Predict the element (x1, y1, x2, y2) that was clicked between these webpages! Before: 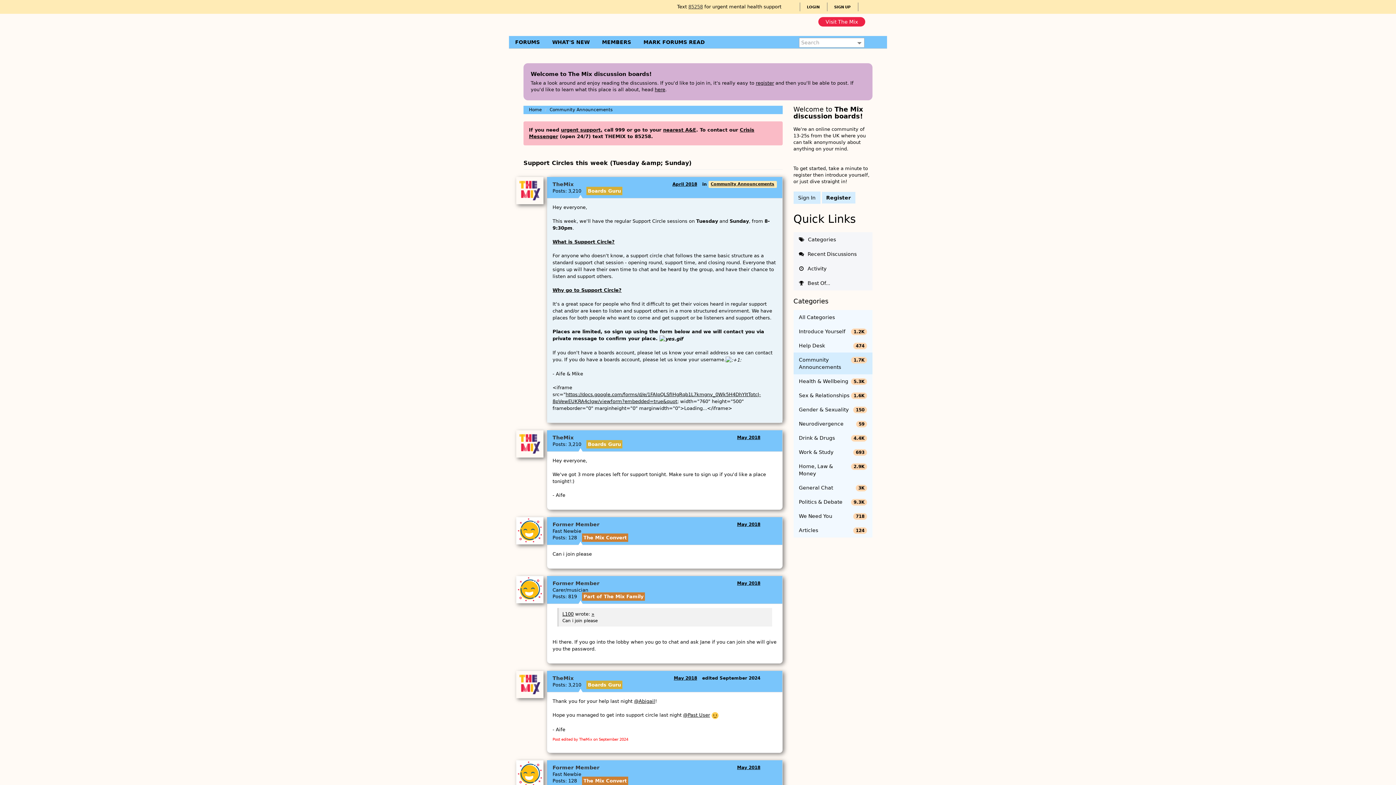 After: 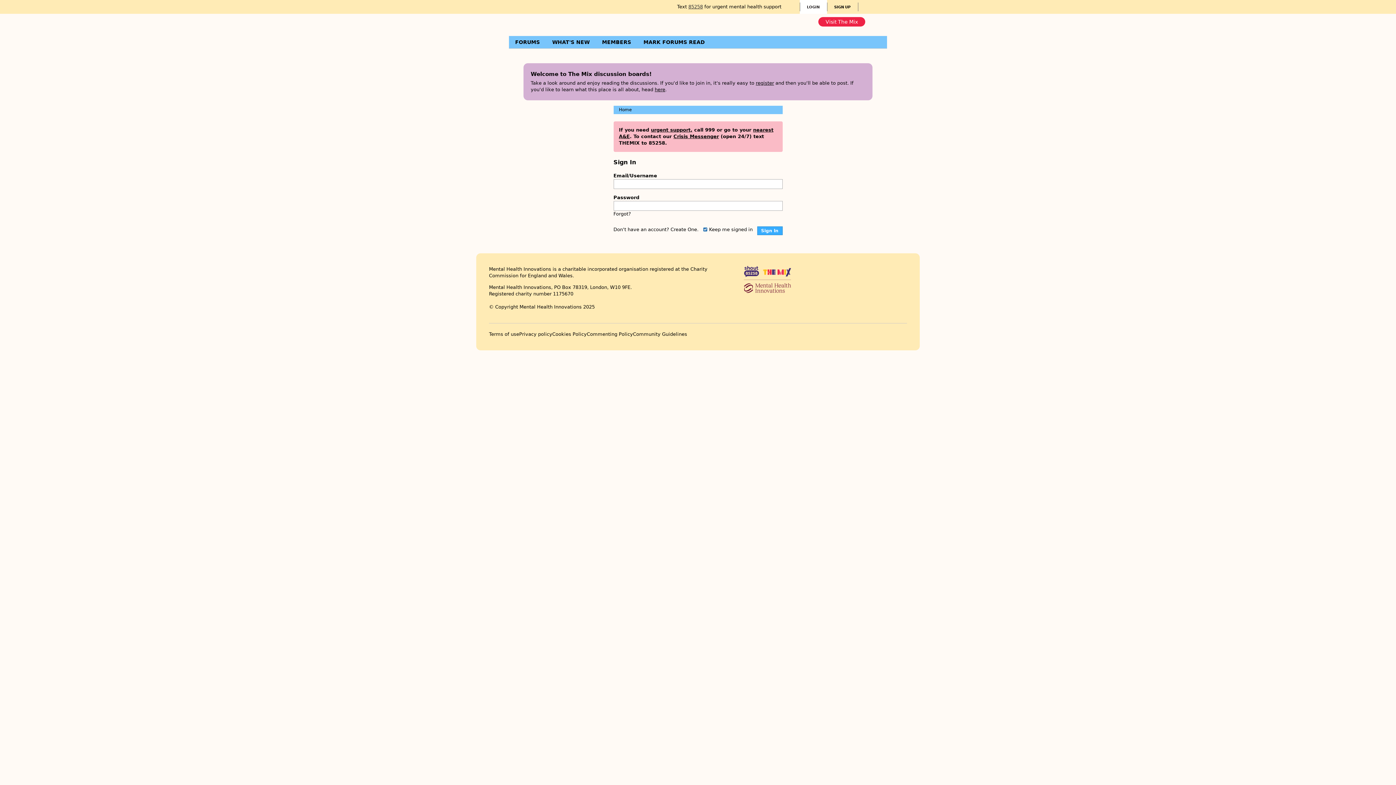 Action: bbox: (683, 712, 710, 718) label: @Past User